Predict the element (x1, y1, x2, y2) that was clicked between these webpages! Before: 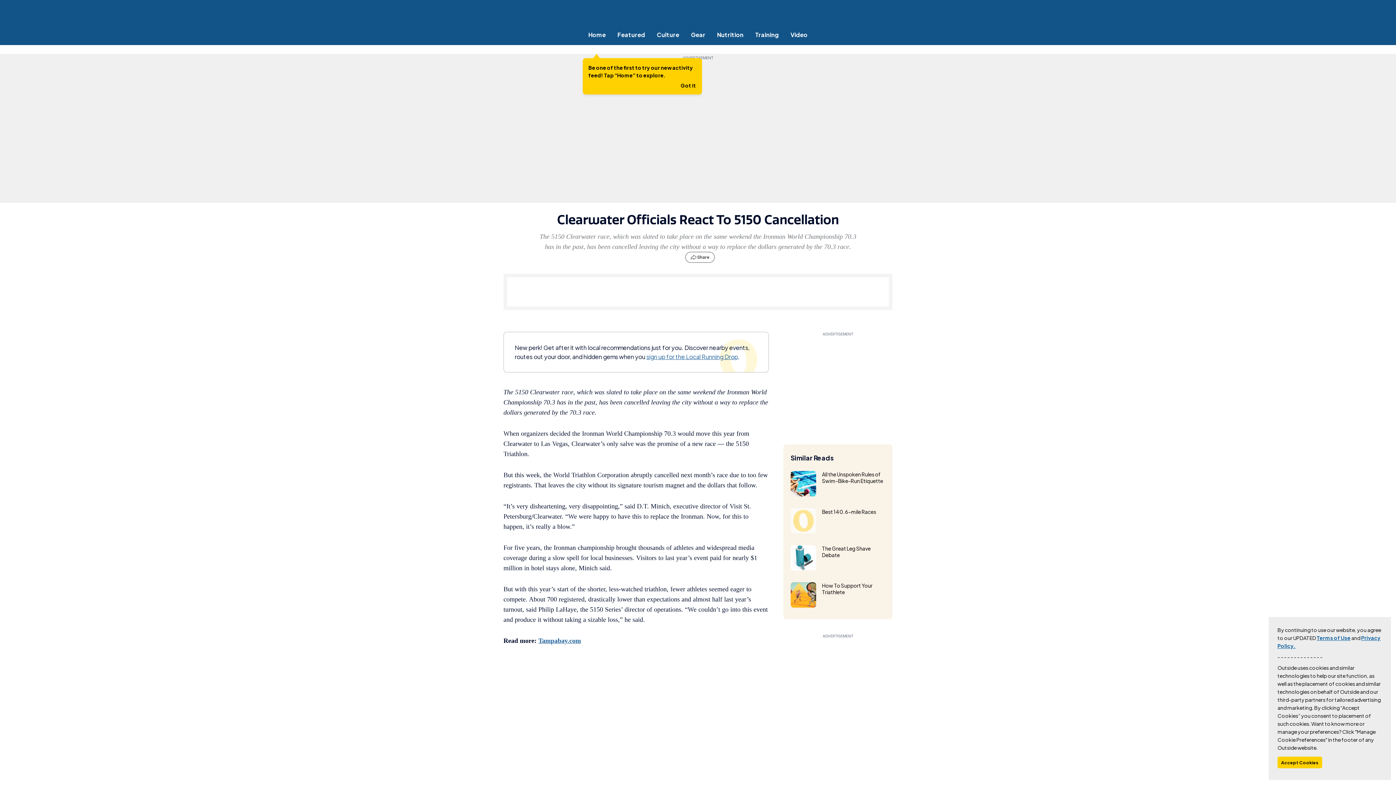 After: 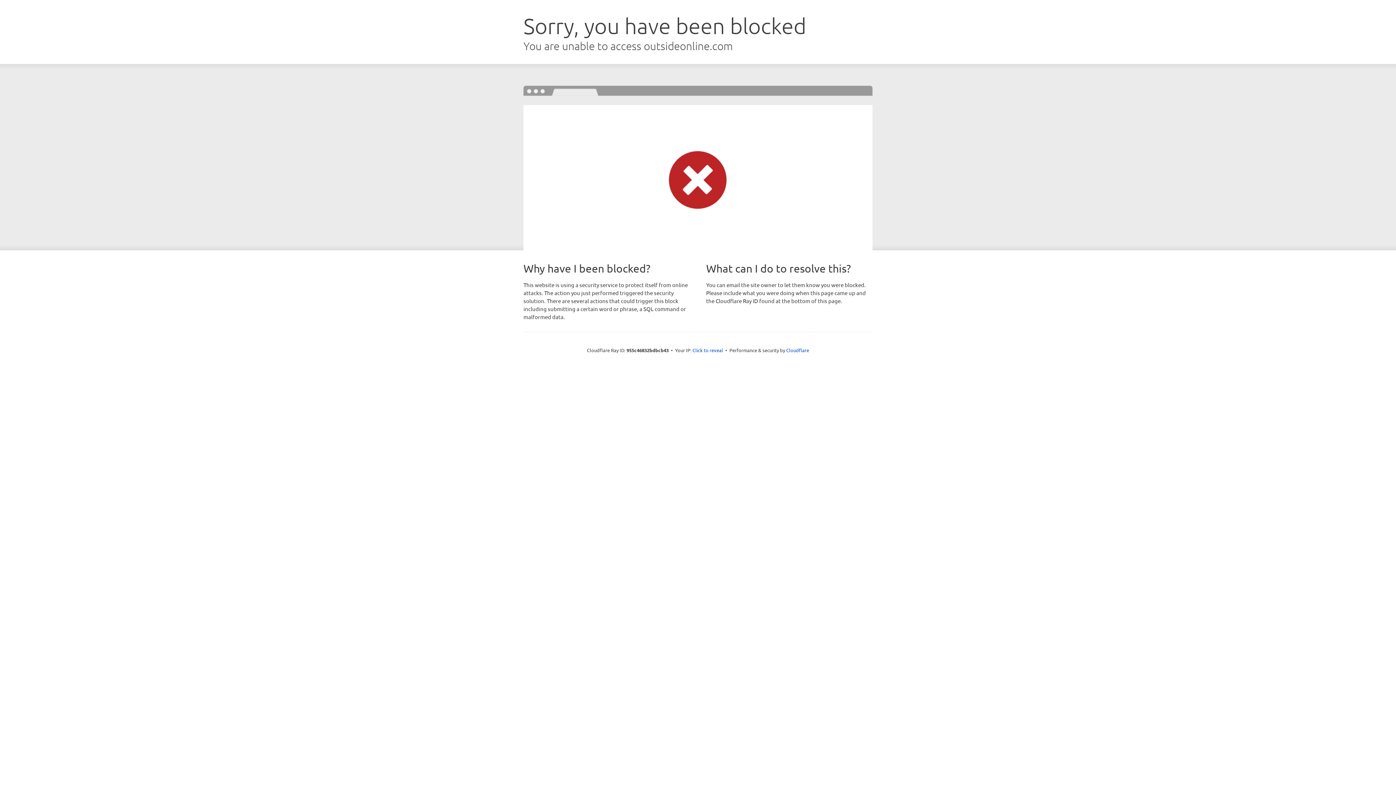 Action: label: Home bbox: (582, 30, 611, 38)